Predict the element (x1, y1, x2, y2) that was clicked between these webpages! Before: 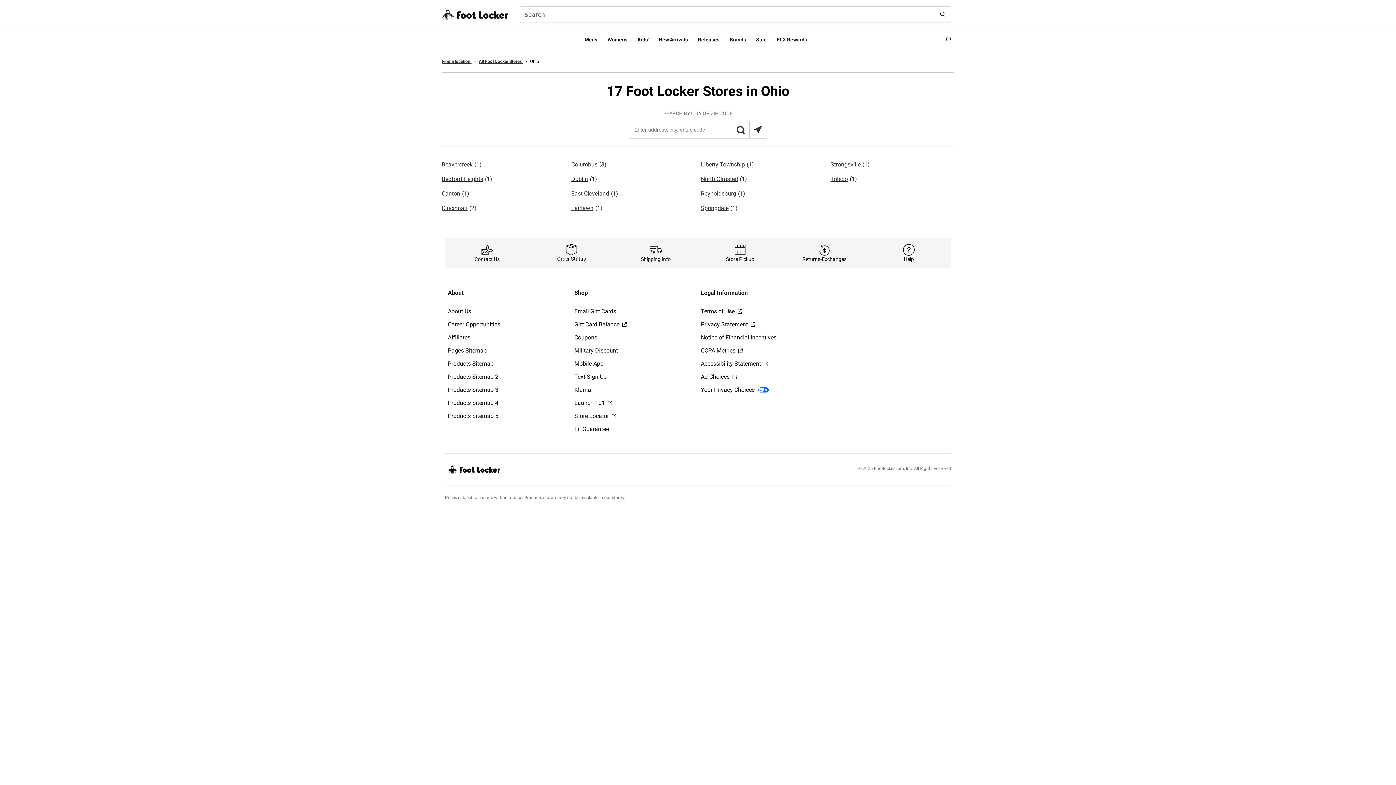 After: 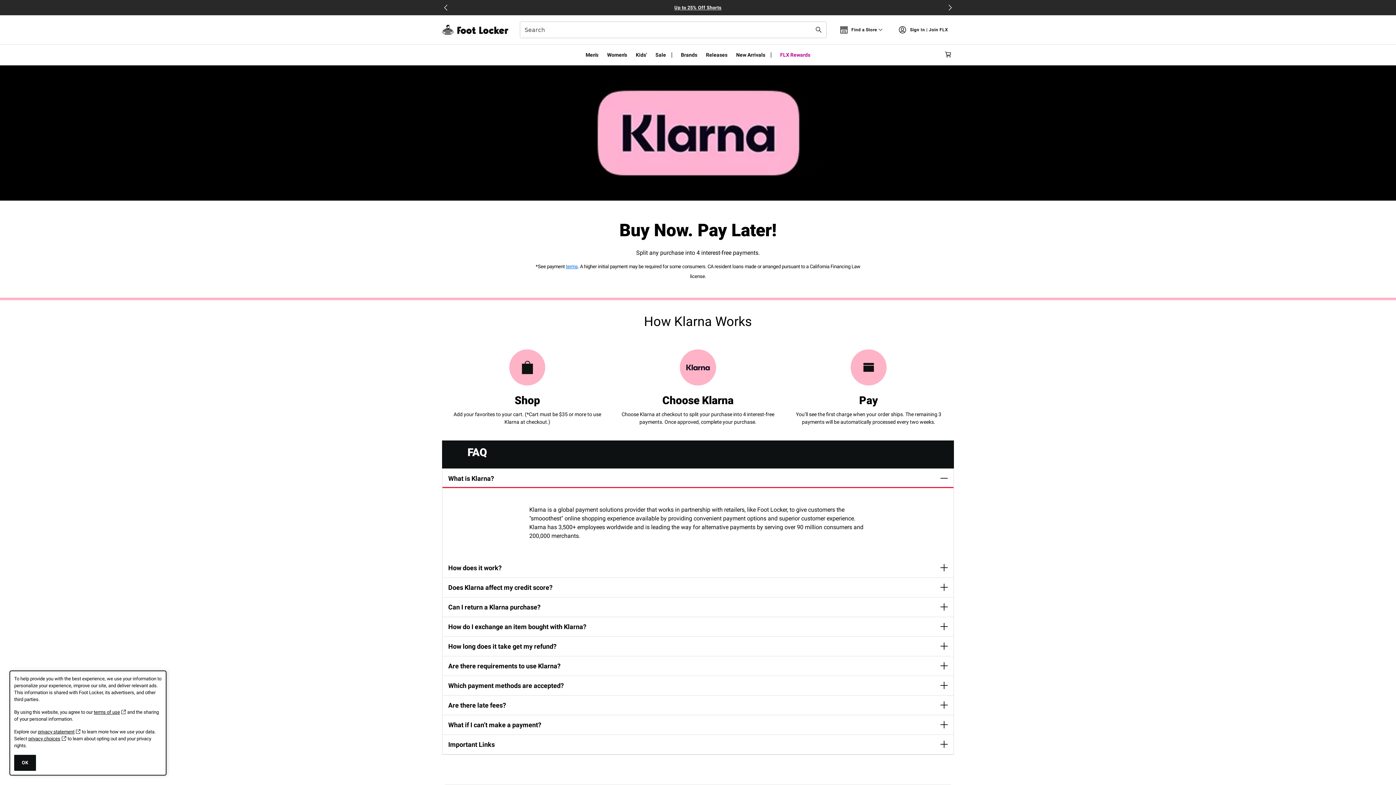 Action: bbox: (571, 385, 594, 394) label: Klarna